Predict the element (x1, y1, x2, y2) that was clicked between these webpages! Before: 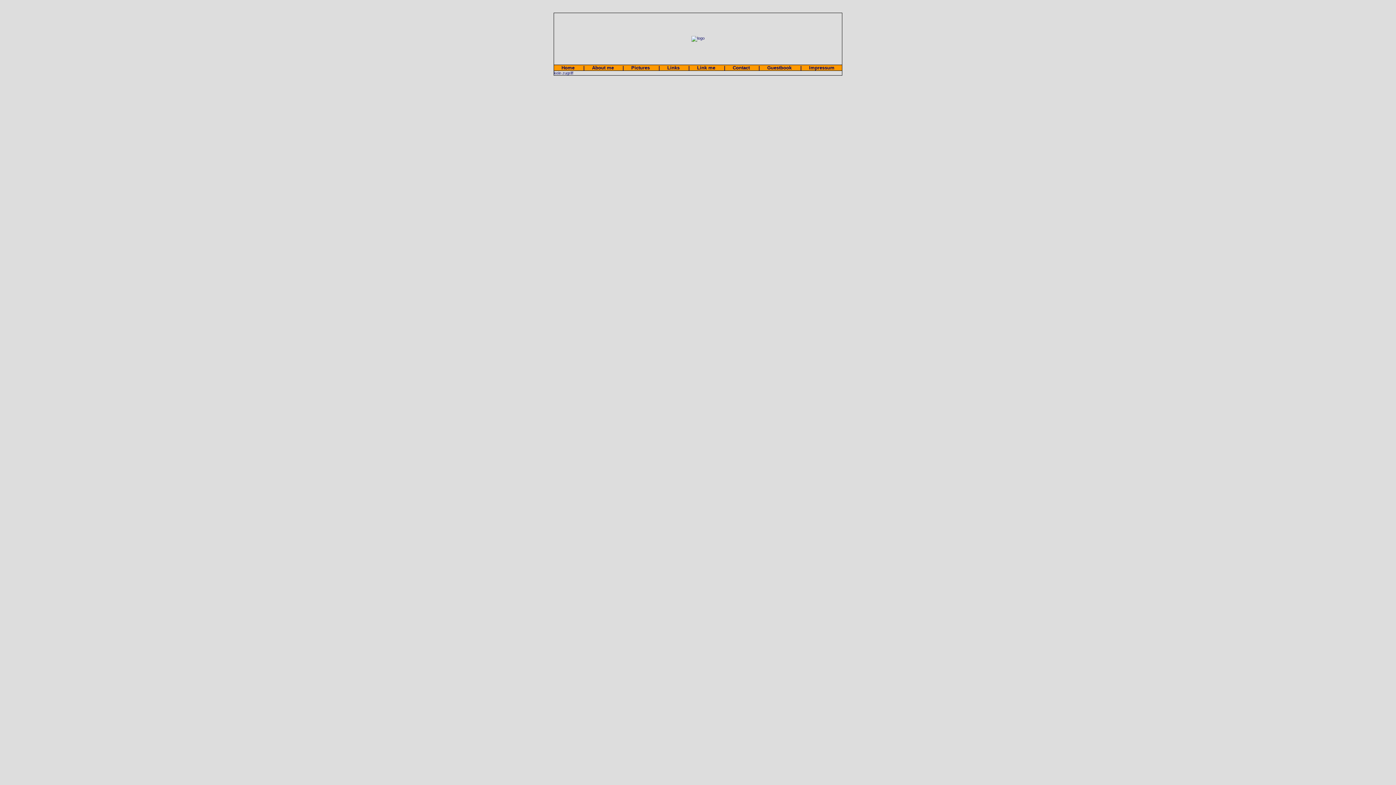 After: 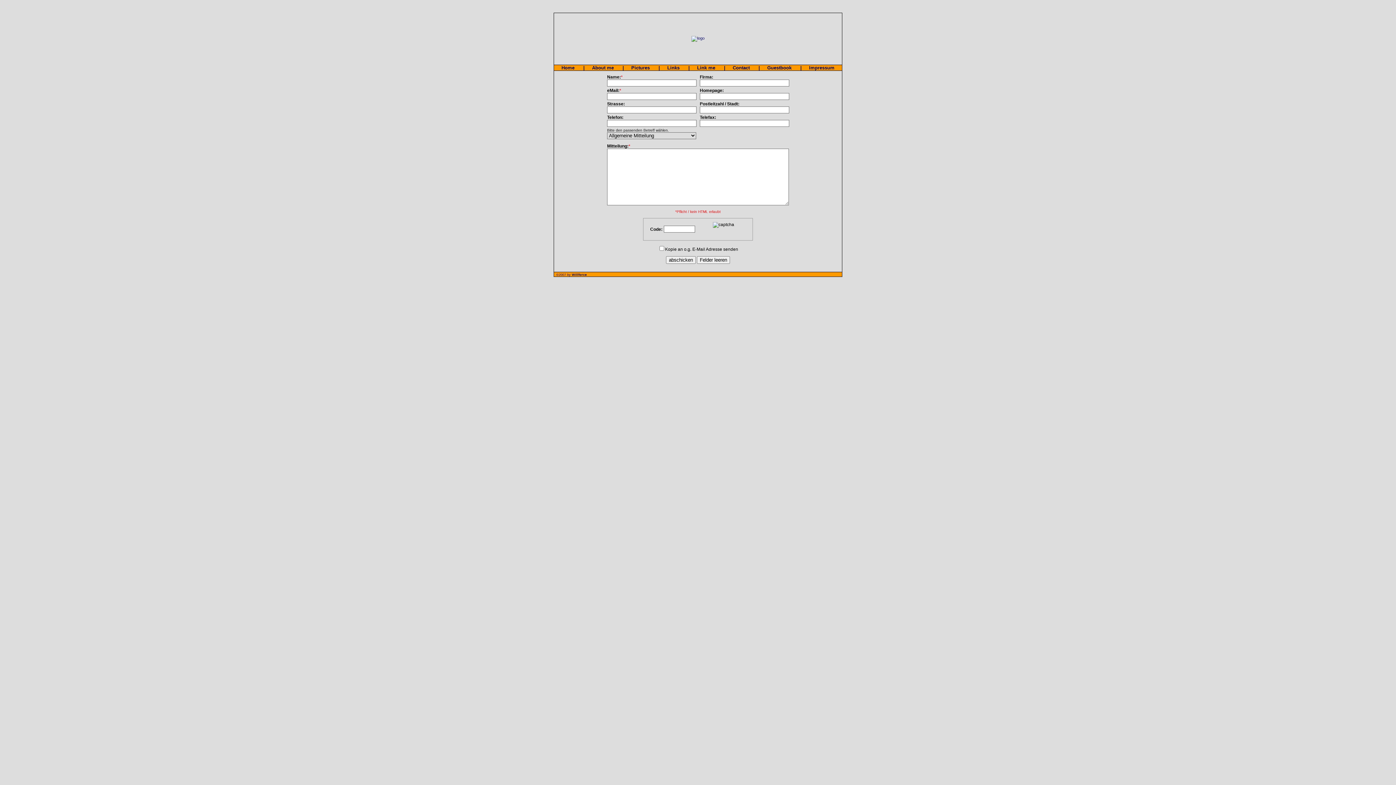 Action: bbox: (732, 65, 750, 70) label: Contact